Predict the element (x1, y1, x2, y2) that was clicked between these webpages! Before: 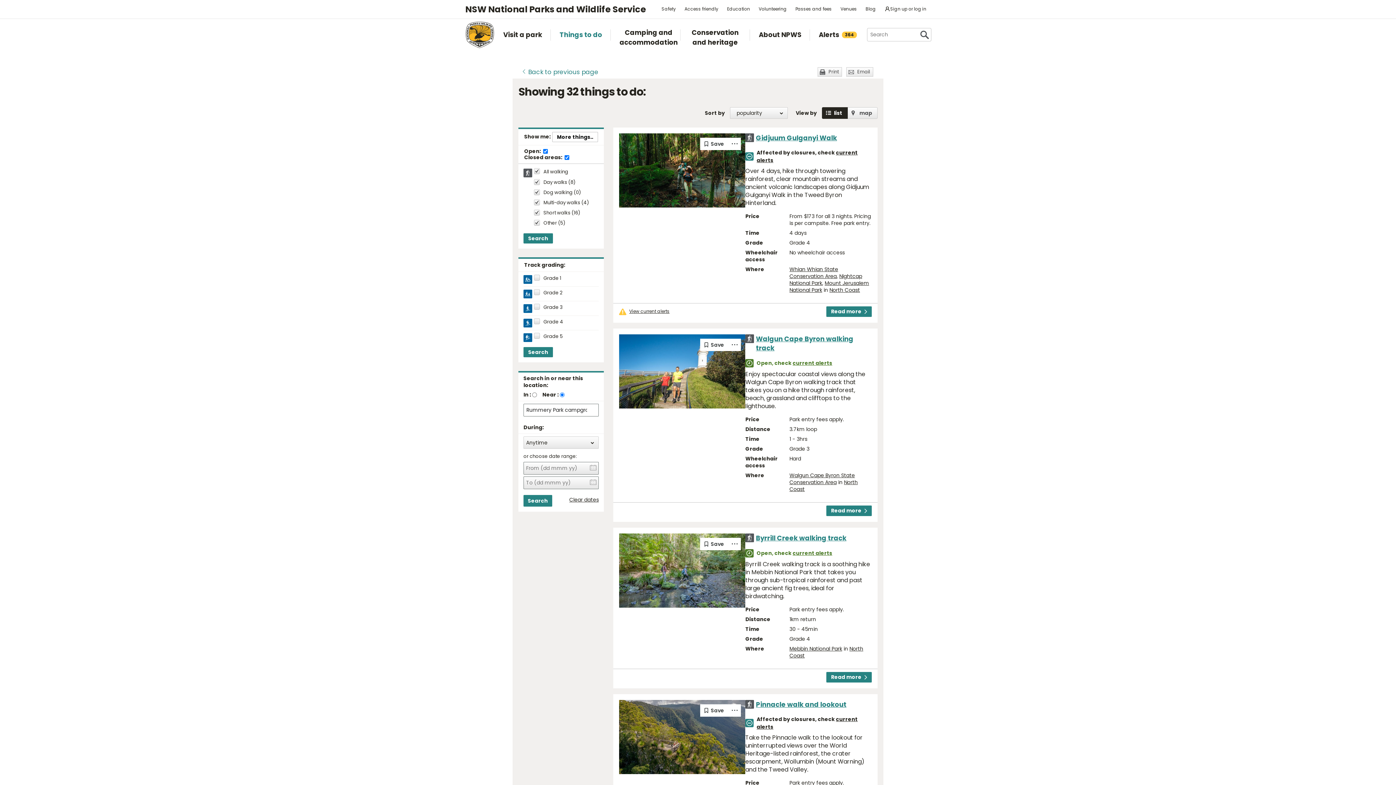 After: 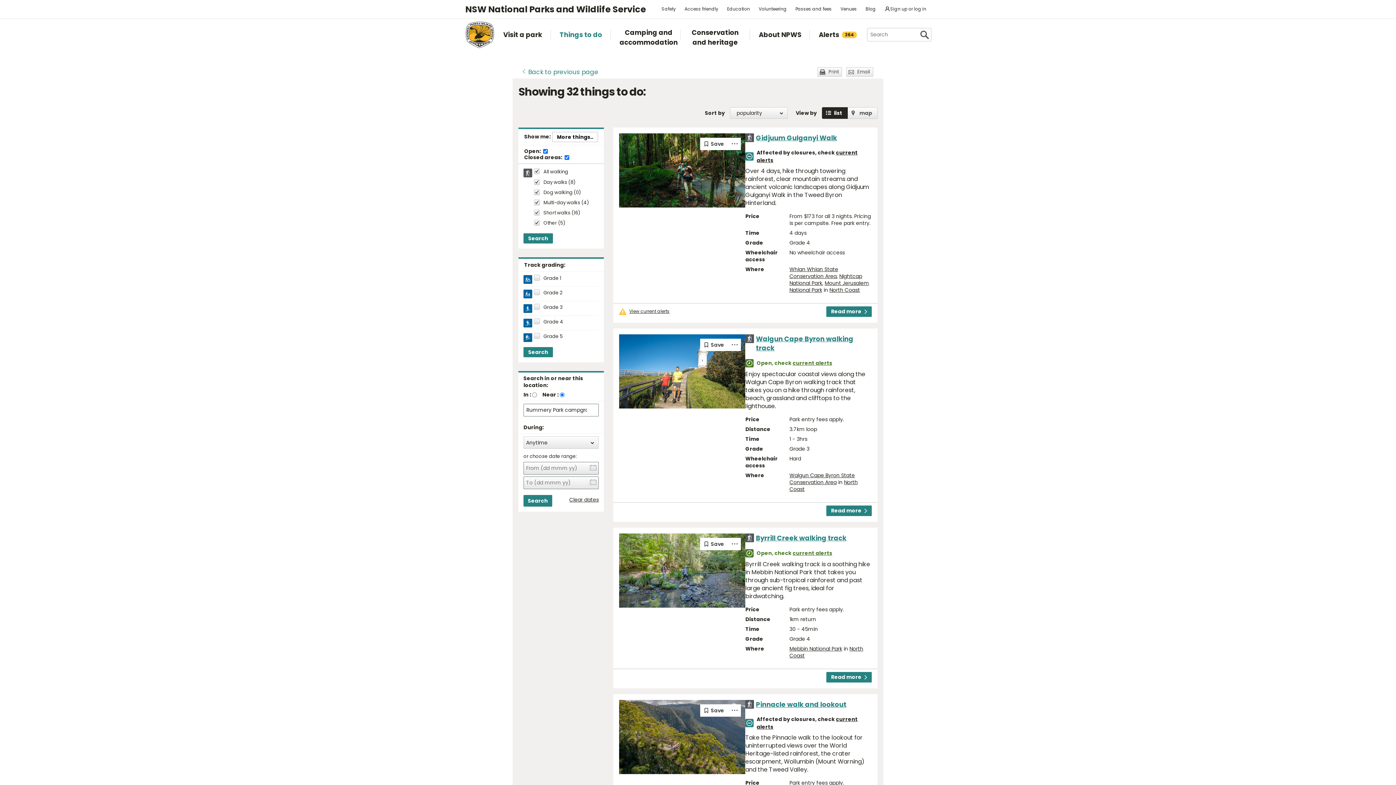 Action: label: Search bbox: (523, 233, 553, 243)